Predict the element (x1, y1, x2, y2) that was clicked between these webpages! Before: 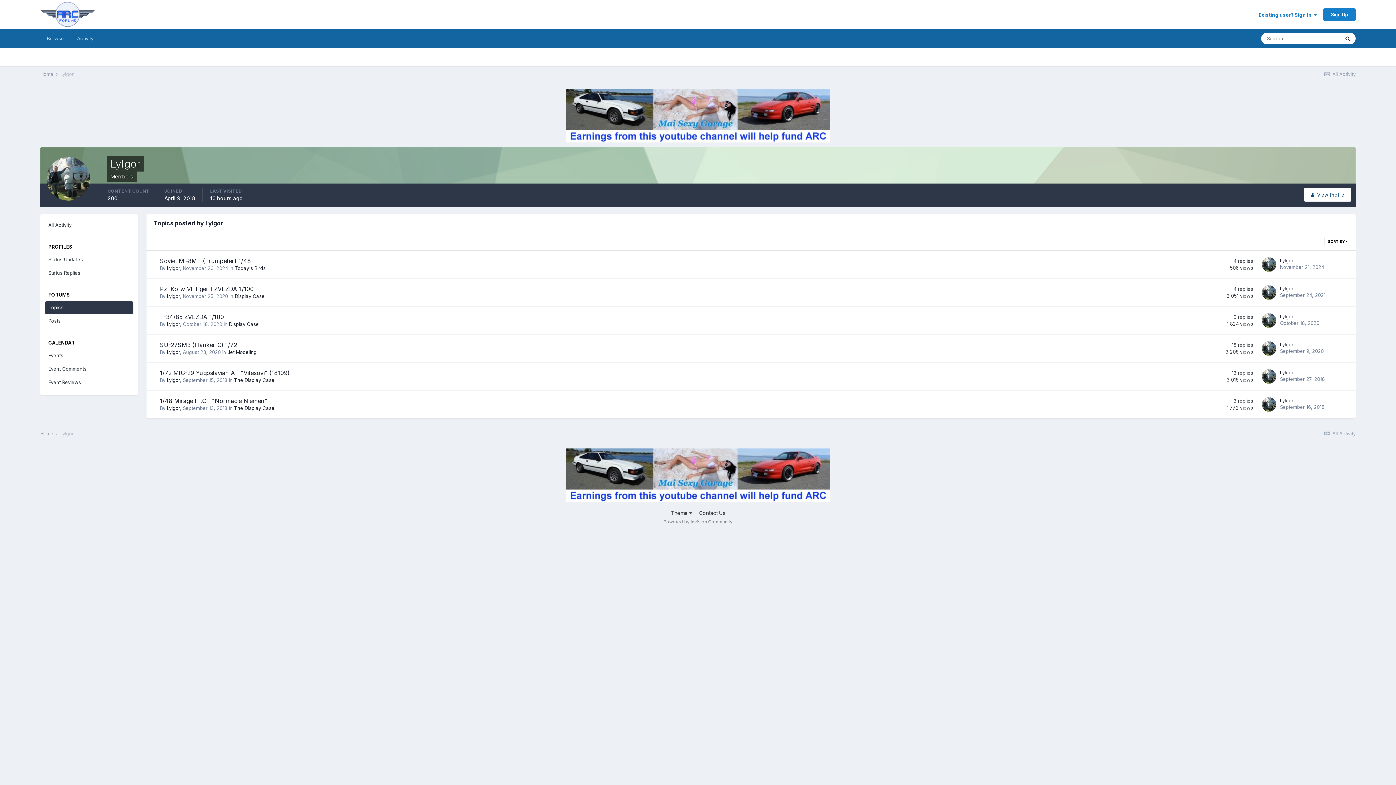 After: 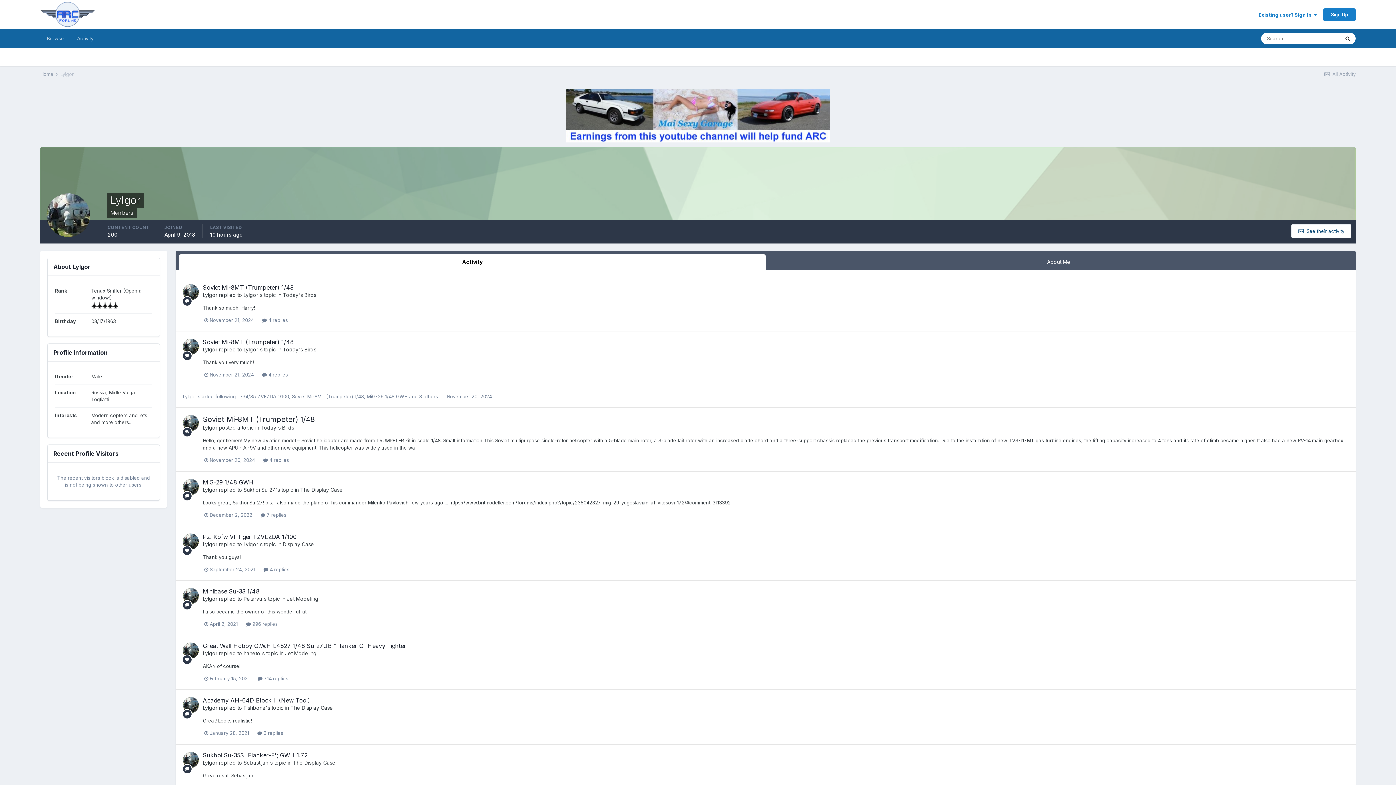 Action: label: LyIgor bbox: (1280, 285, 1293, 291)